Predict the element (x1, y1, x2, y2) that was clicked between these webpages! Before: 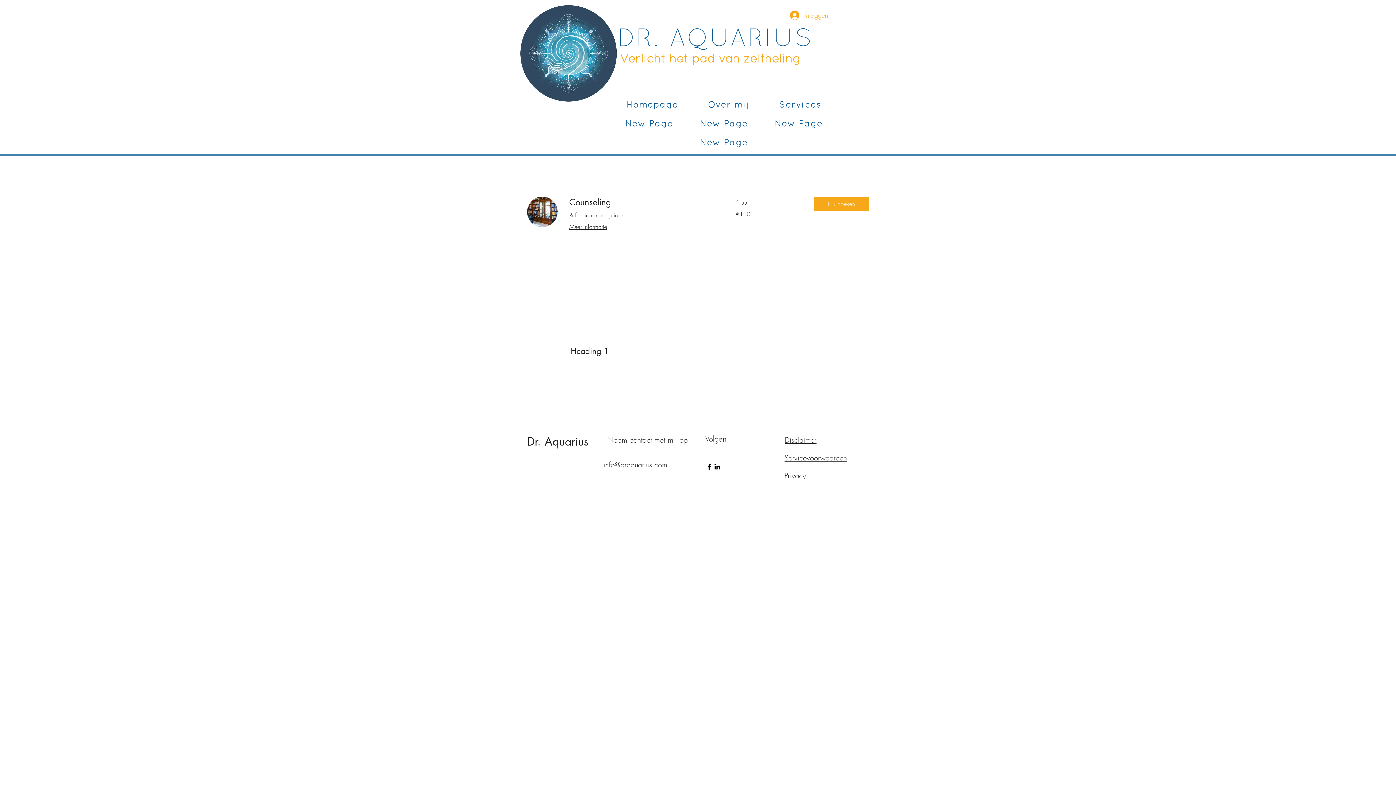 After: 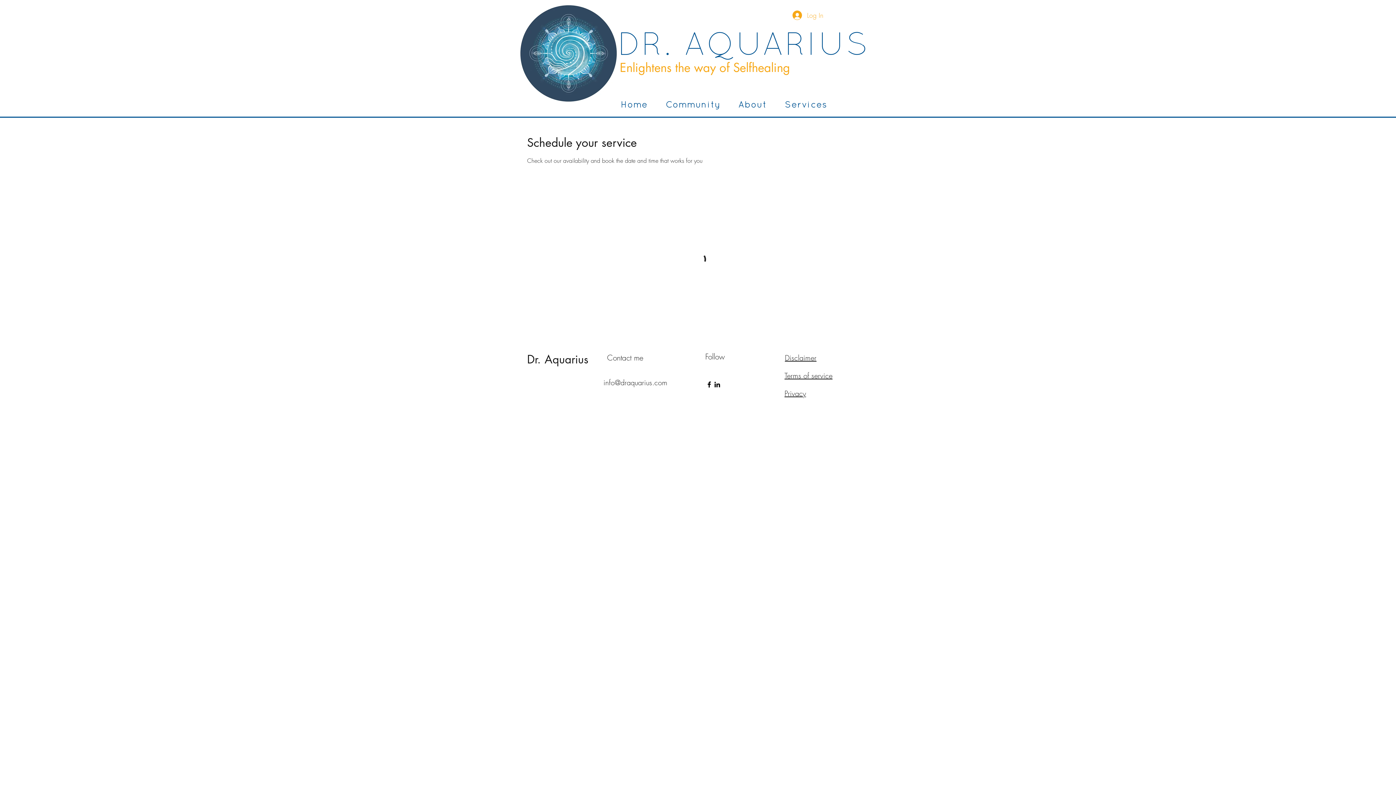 Action: label: Nu boeken bbox: (814, 196, 869, 211)